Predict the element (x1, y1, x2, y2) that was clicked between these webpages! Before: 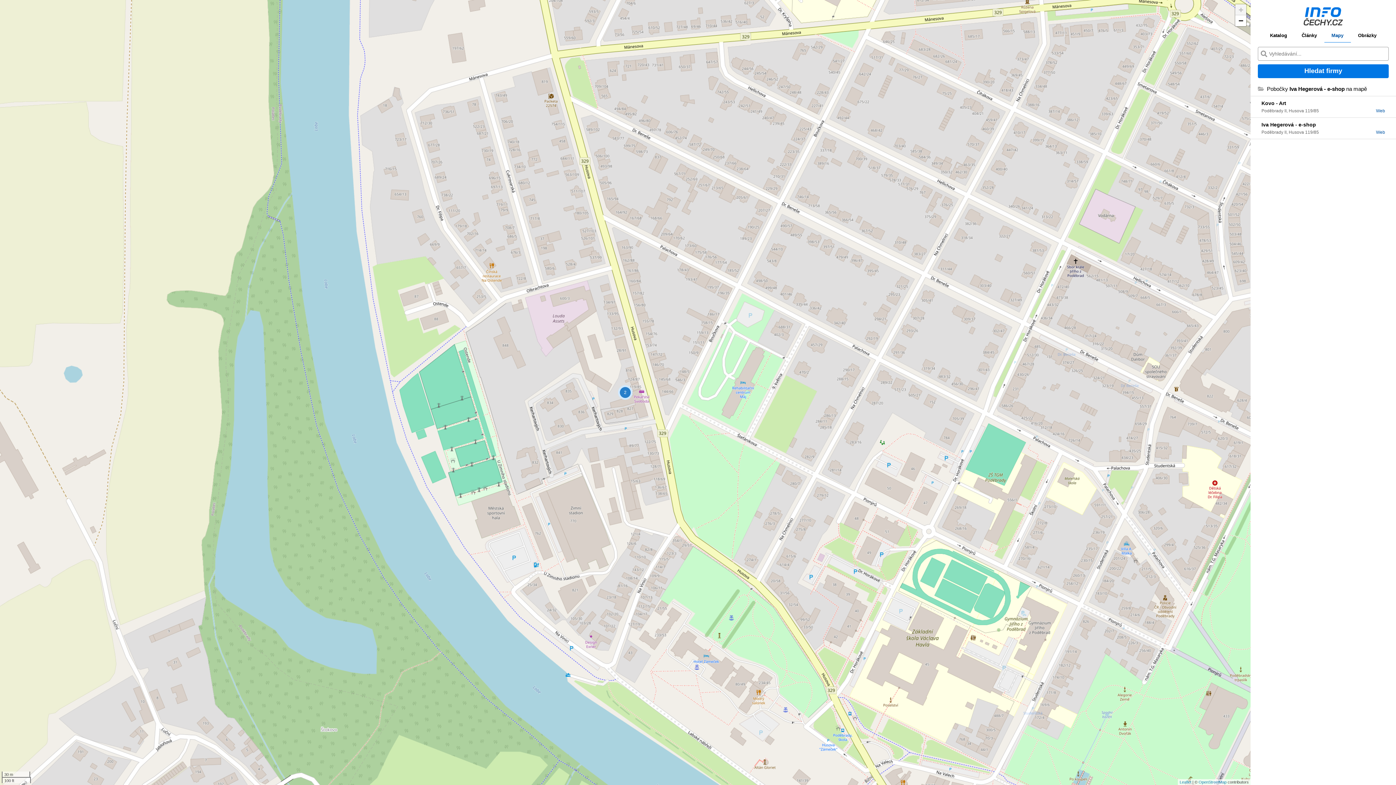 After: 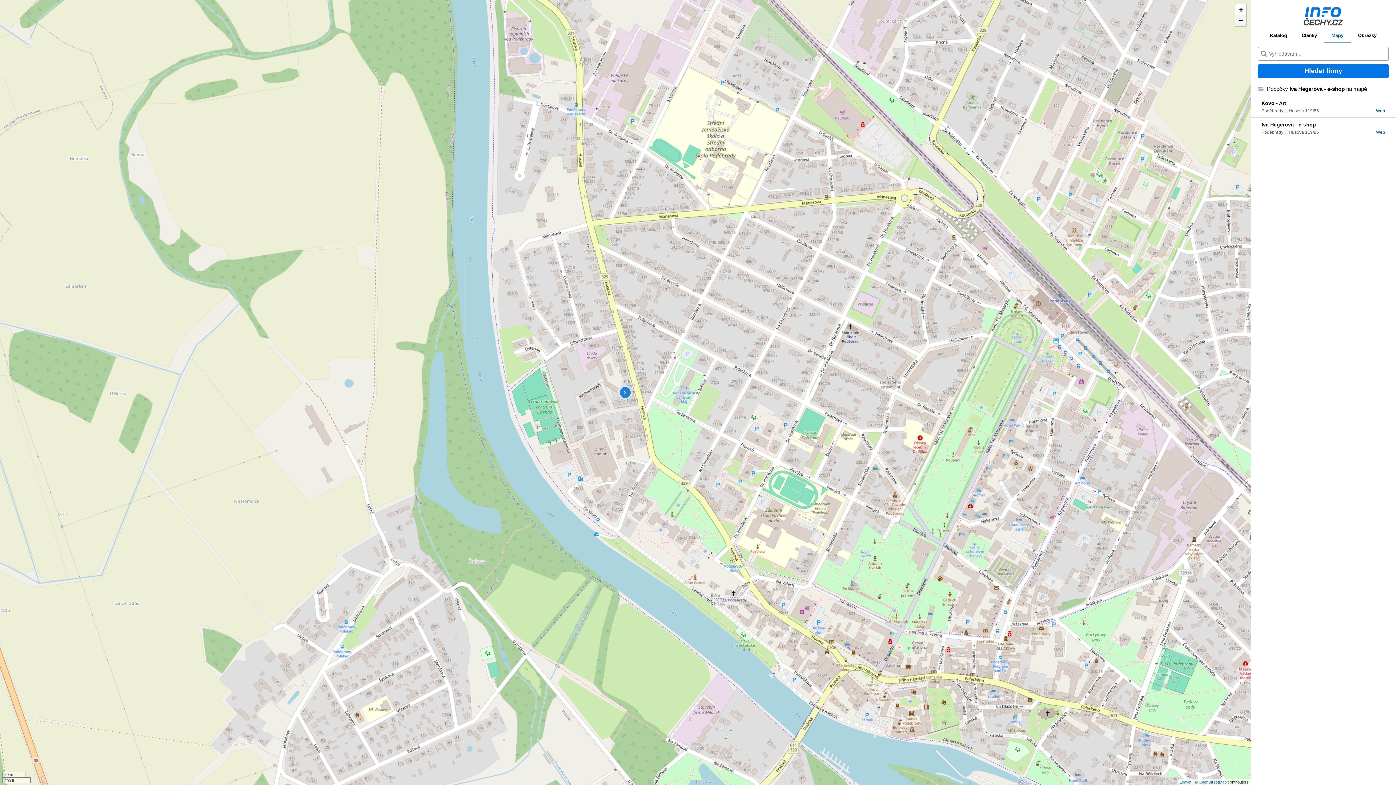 Action: bbox: (1235, 15, 1246, 26) label: Zoom out